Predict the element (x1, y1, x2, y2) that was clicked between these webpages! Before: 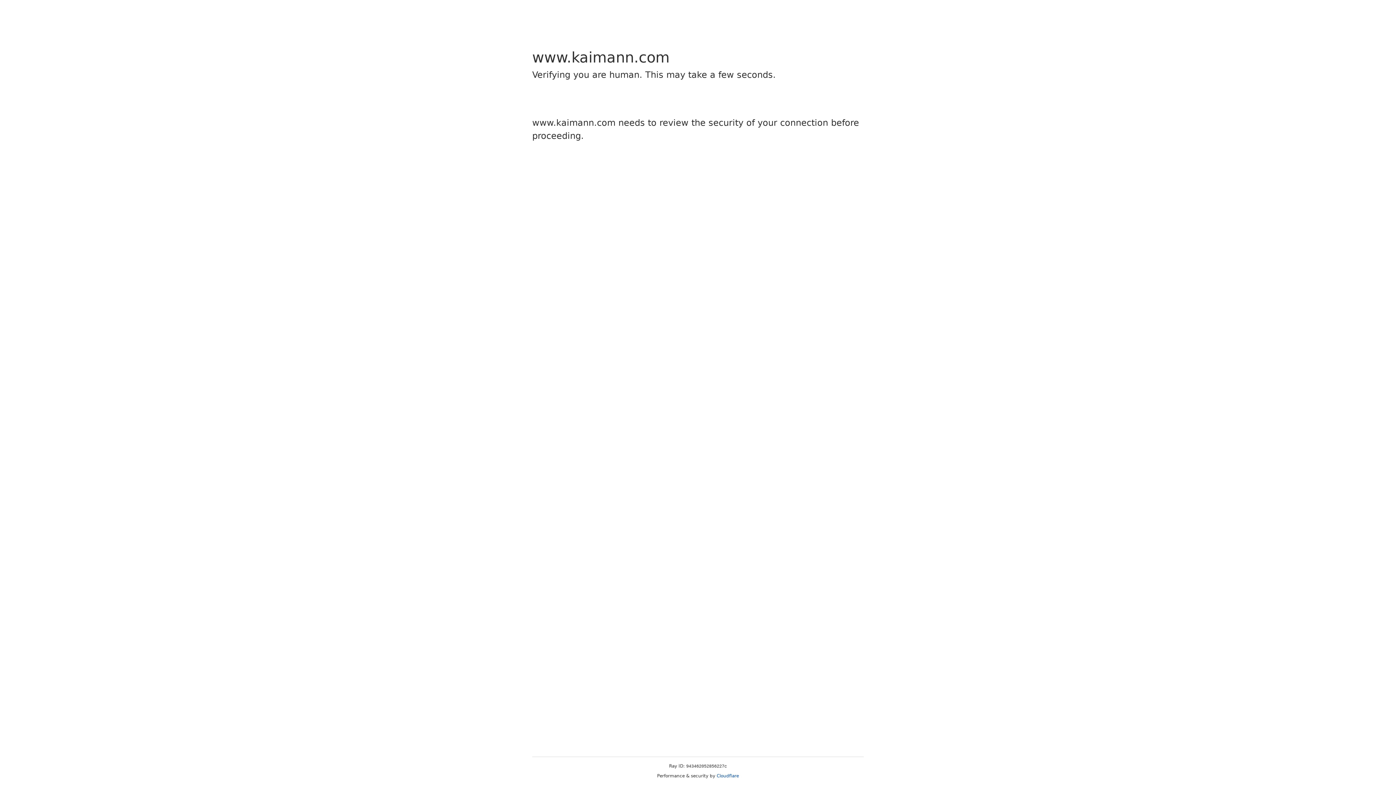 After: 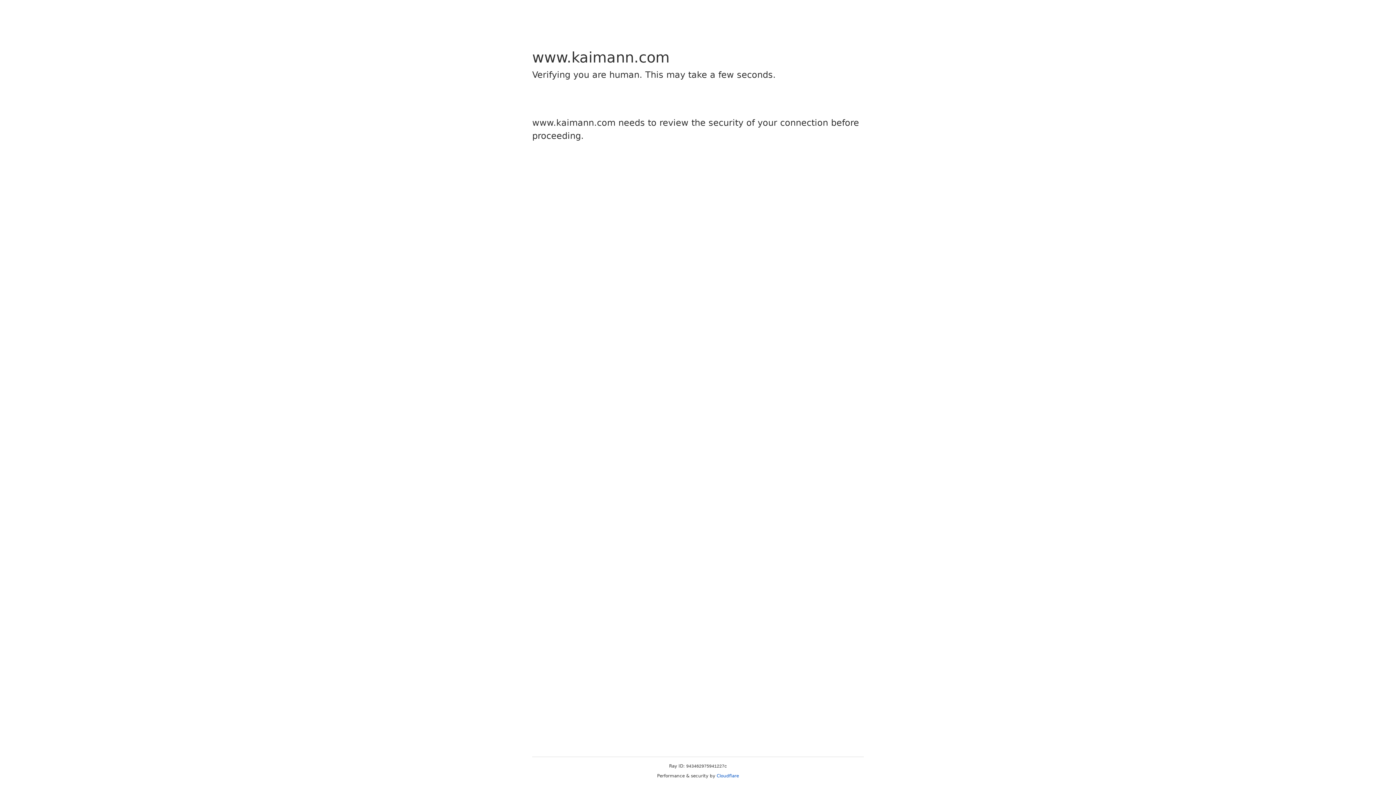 Action: label: Cloudflare bbox: (716, 773, 739, 778)